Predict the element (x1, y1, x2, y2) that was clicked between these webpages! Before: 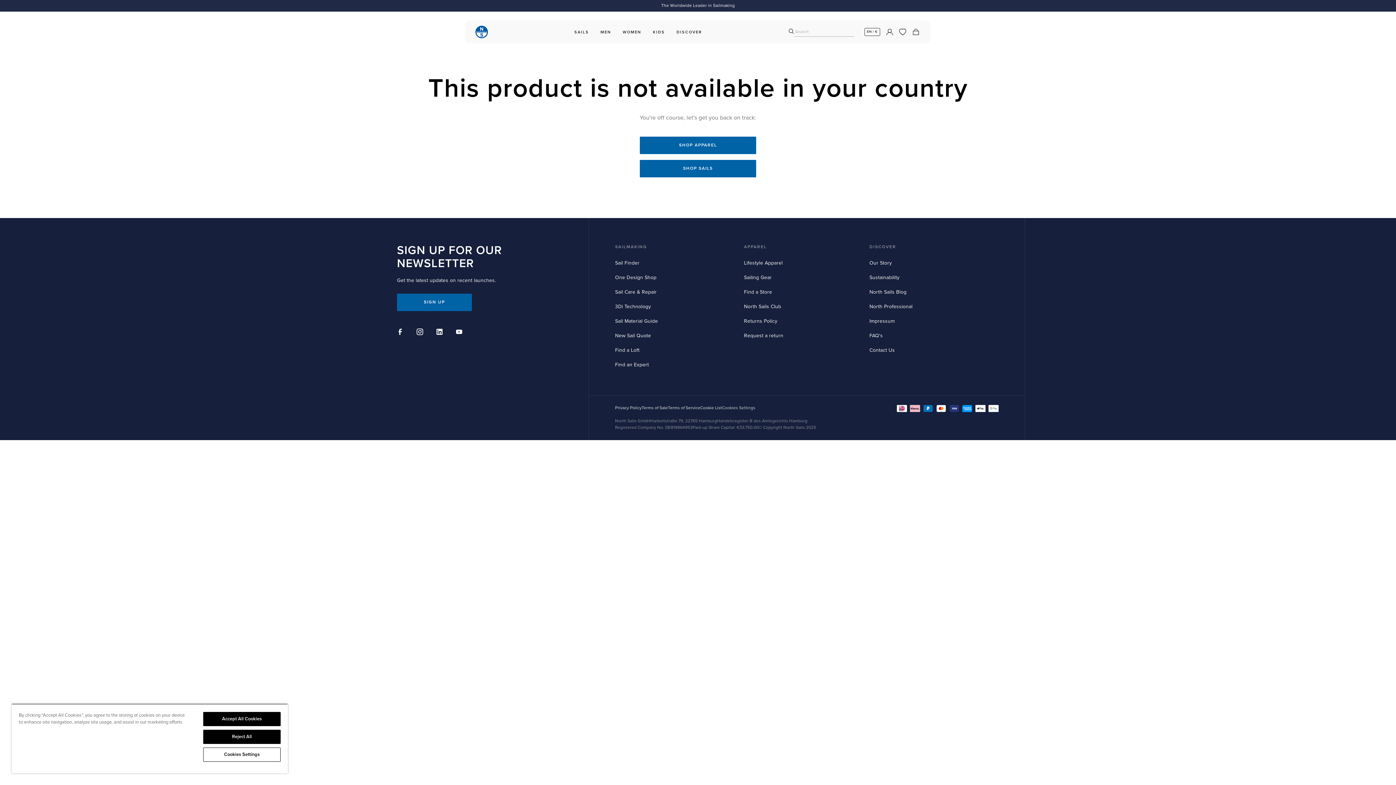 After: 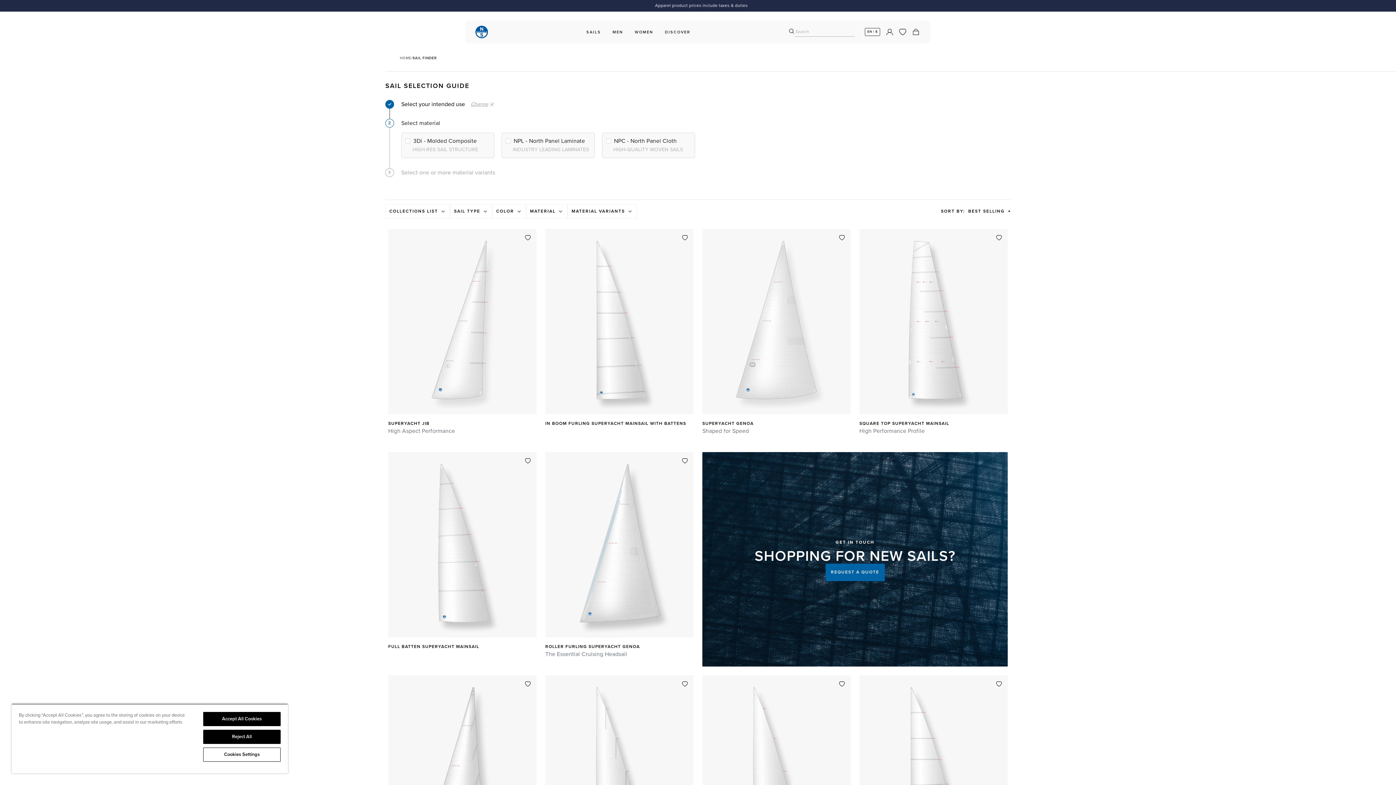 Action: bbox: (615, 260, 639, 266) label: Sail Finder